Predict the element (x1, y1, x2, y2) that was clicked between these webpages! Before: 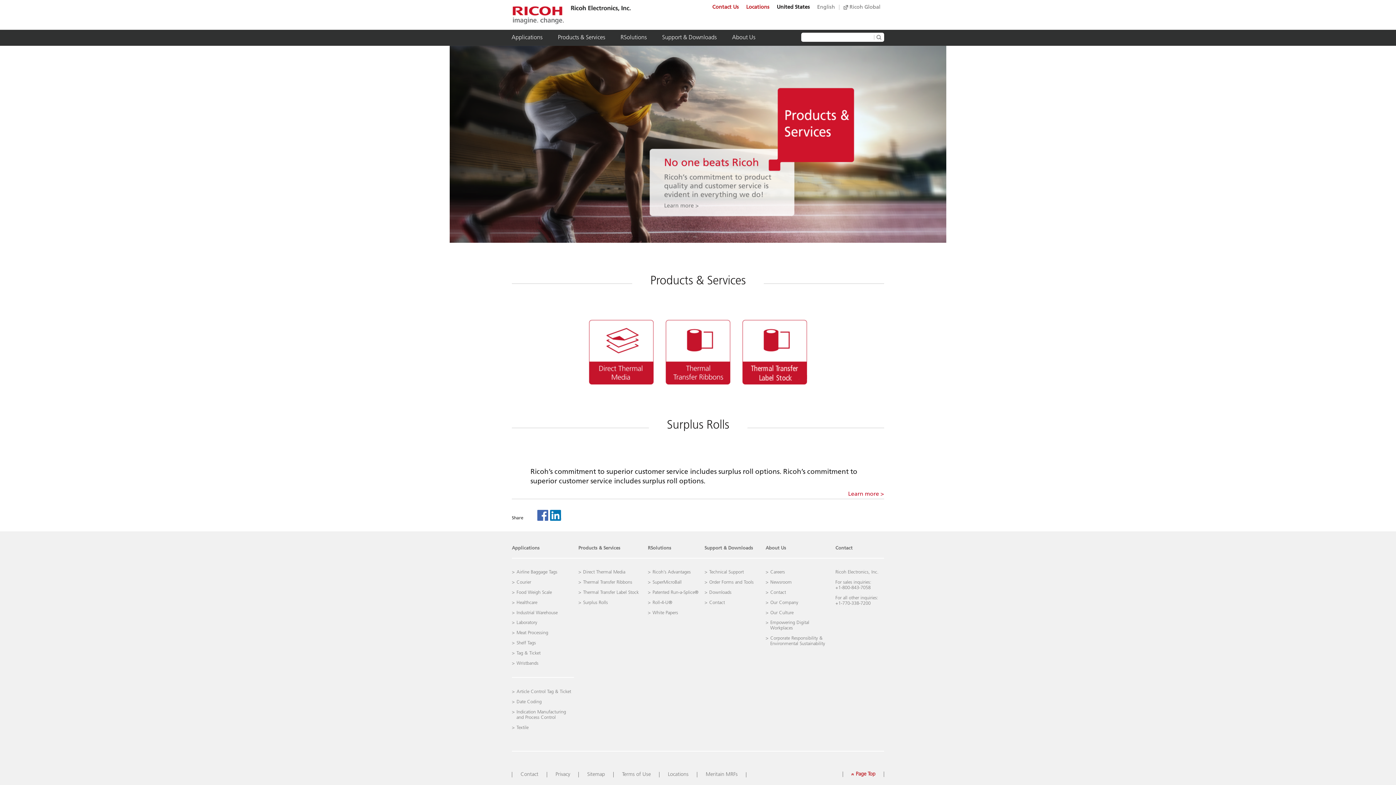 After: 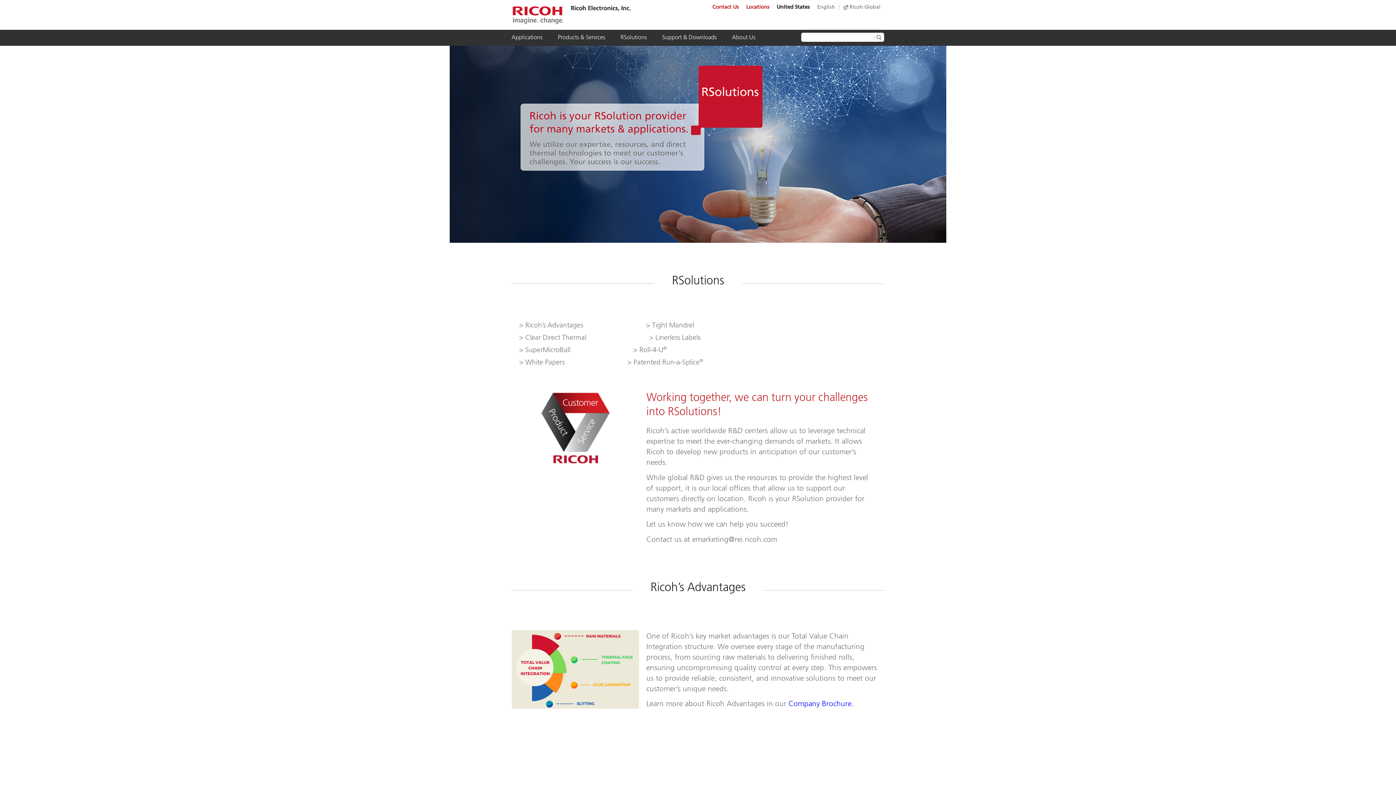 Action: label: RSolutions bbox: (613, 29, 653, 45)